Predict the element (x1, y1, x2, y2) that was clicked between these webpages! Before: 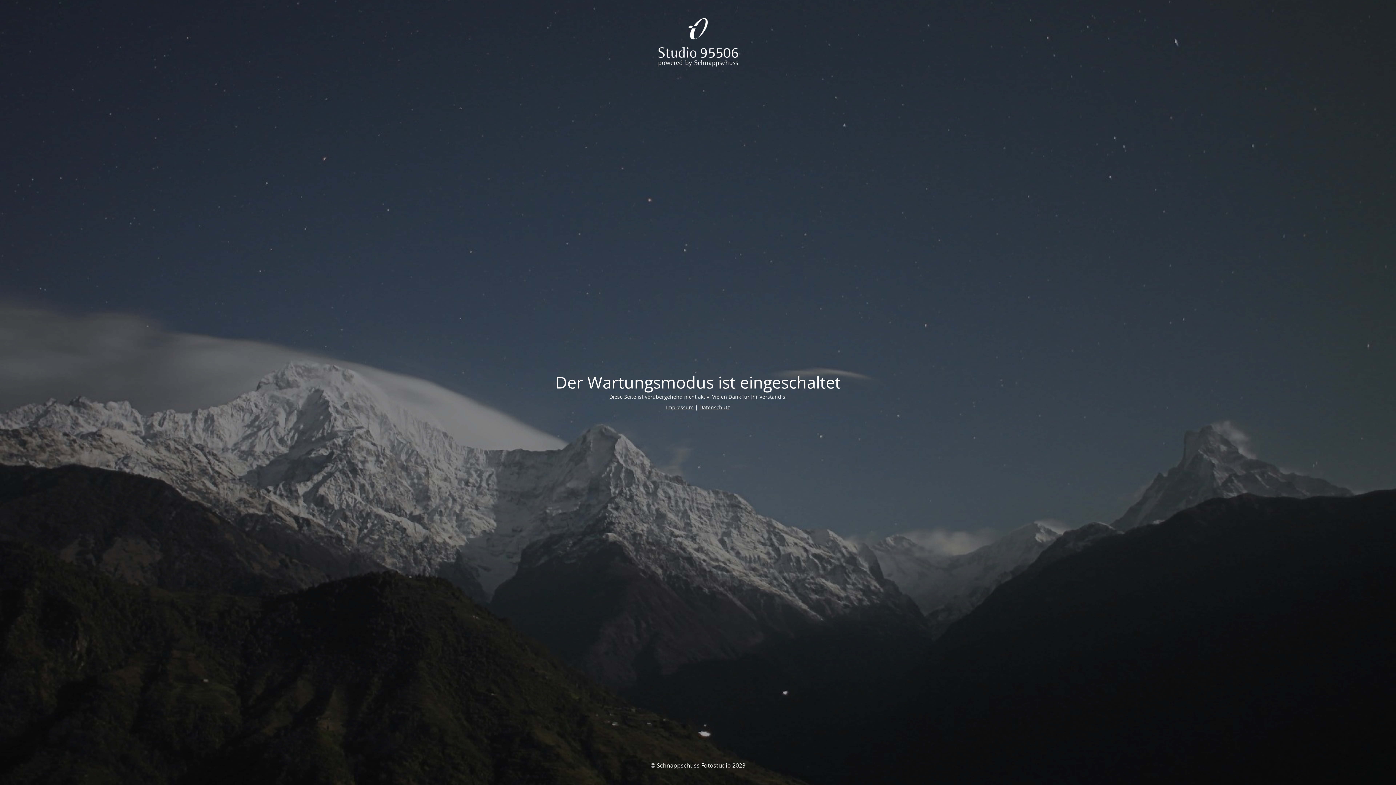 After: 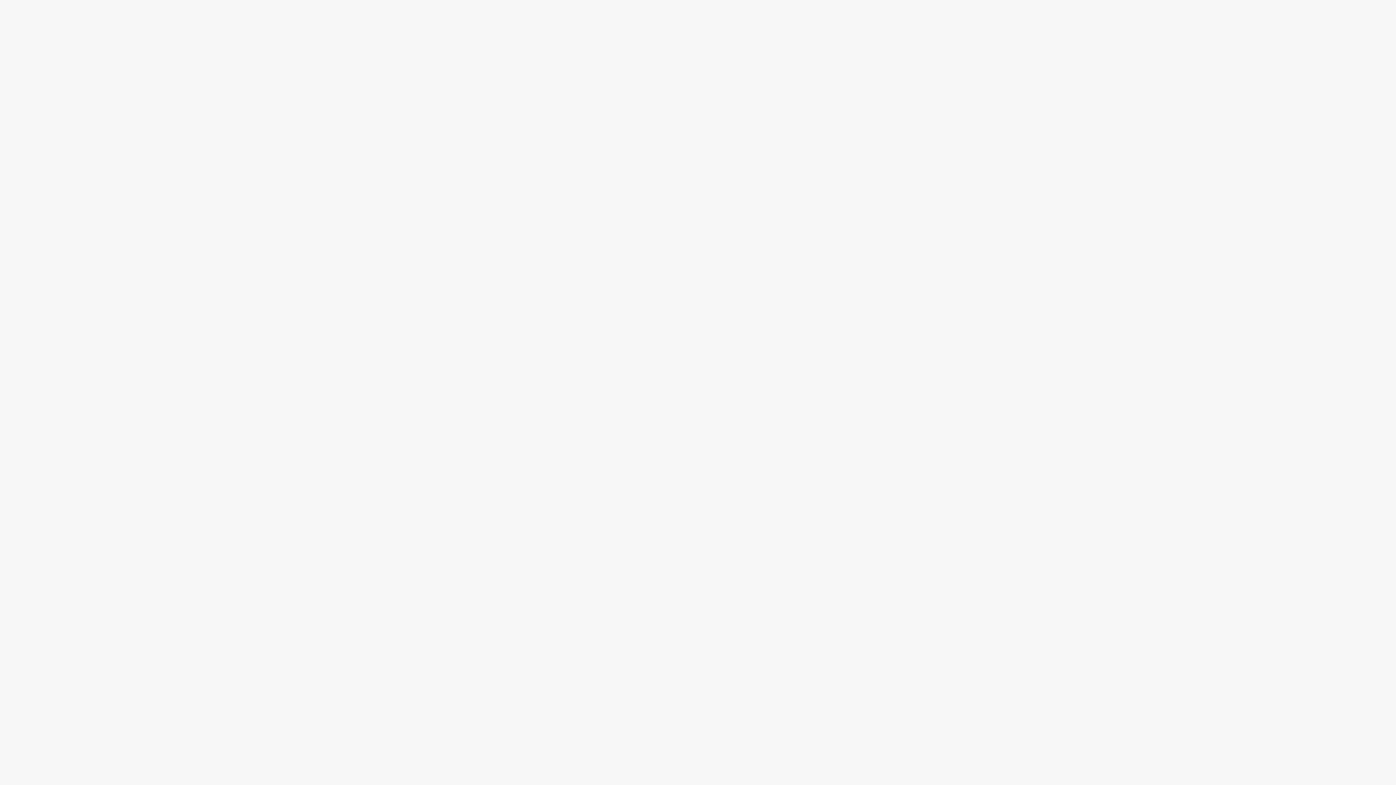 Action: label: Datenschutz bbox: (699, 403, 730, 410)